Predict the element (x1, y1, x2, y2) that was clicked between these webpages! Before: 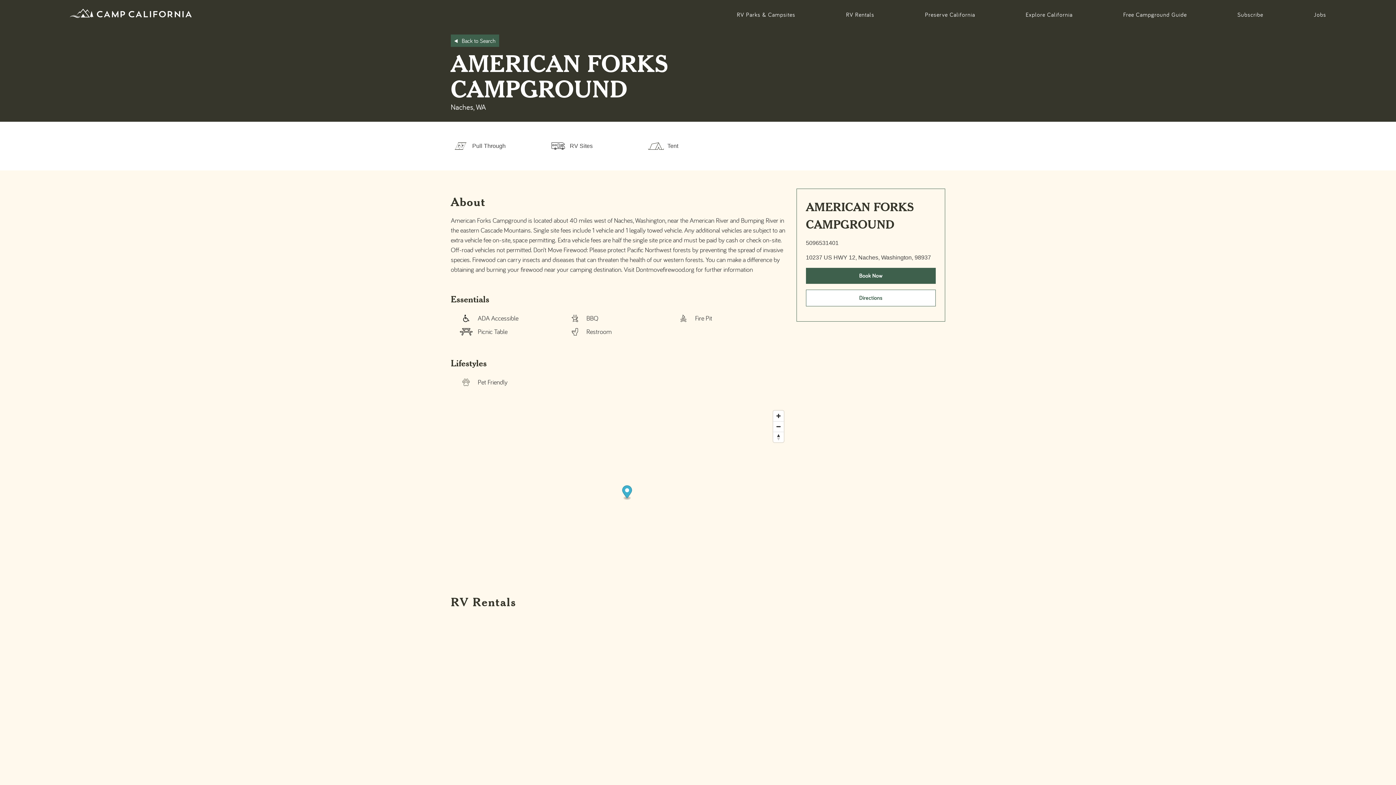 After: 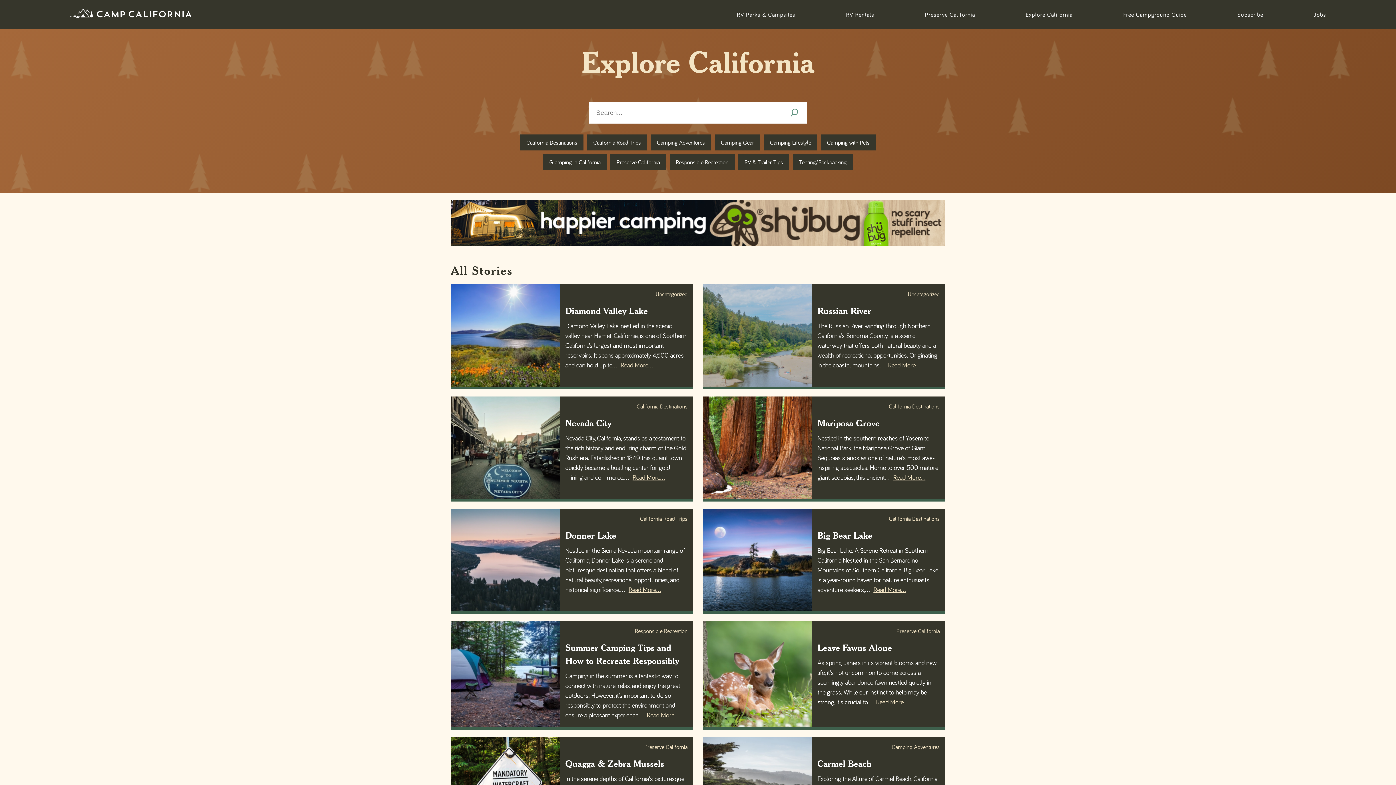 Action: bbox: (1025, 10, 1072, 18) label: Explore California